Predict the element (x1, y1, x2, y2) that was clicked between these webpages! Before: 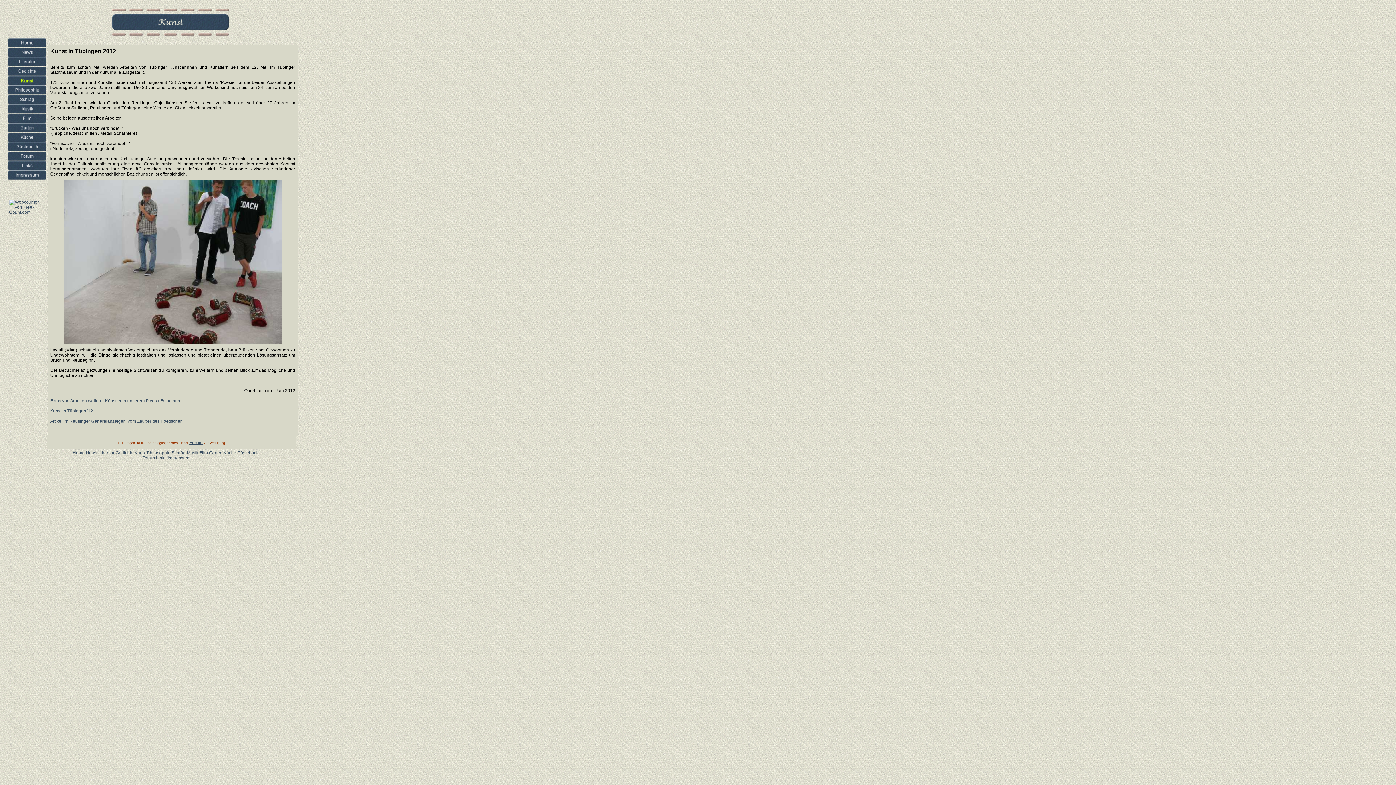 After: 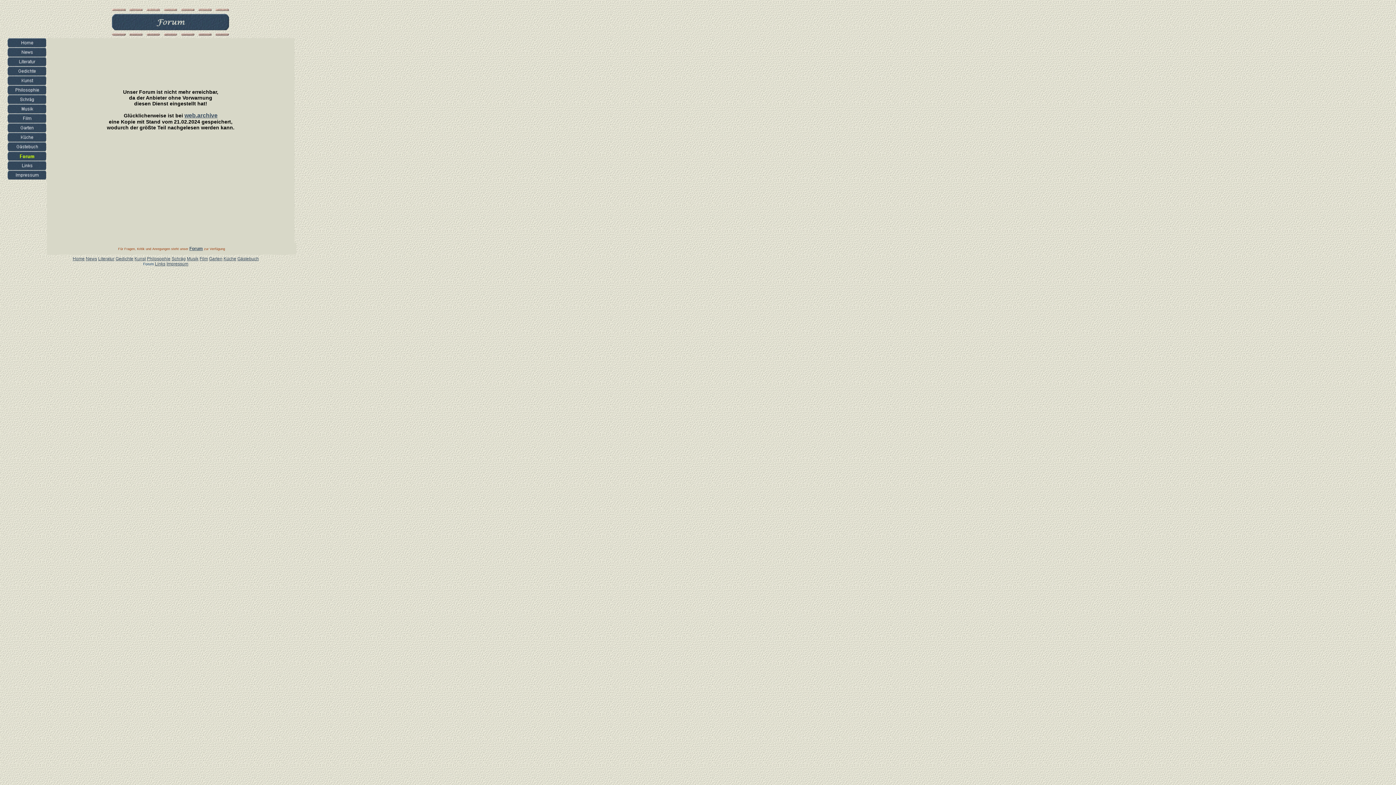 Action: label: Forum bbox: (142, 455, 154, 460)